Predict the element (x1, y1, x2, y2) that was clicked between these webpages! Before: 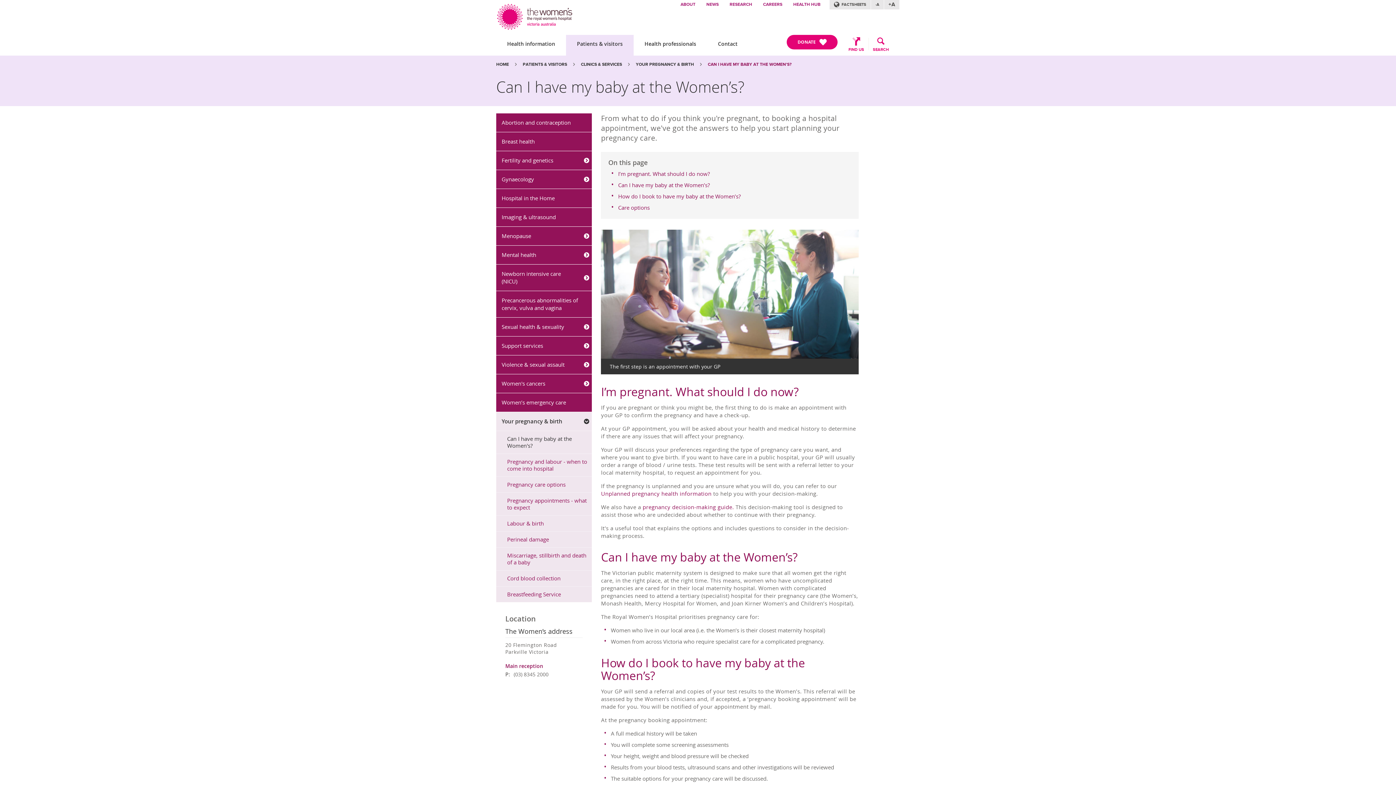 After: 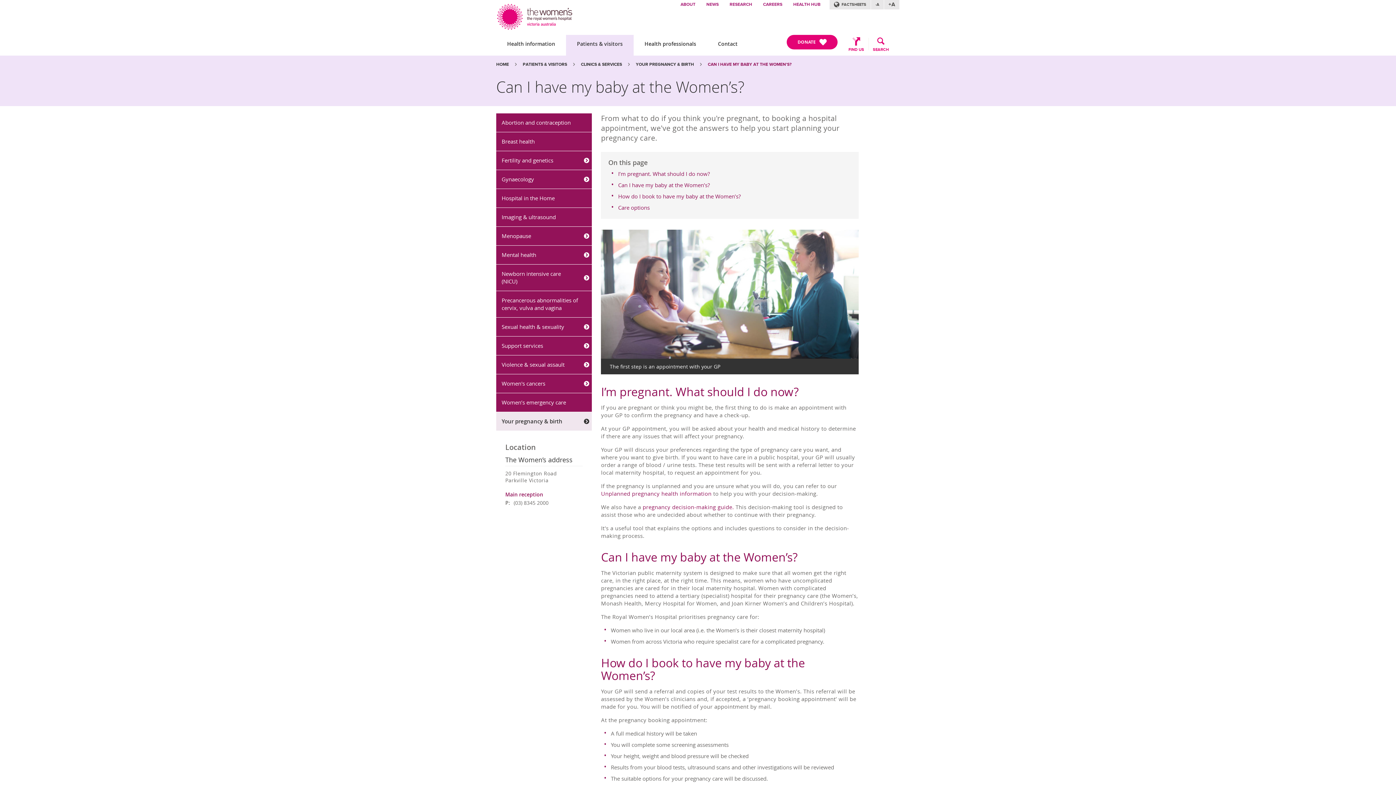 Action: bbox: (581, 416, 592, 427)